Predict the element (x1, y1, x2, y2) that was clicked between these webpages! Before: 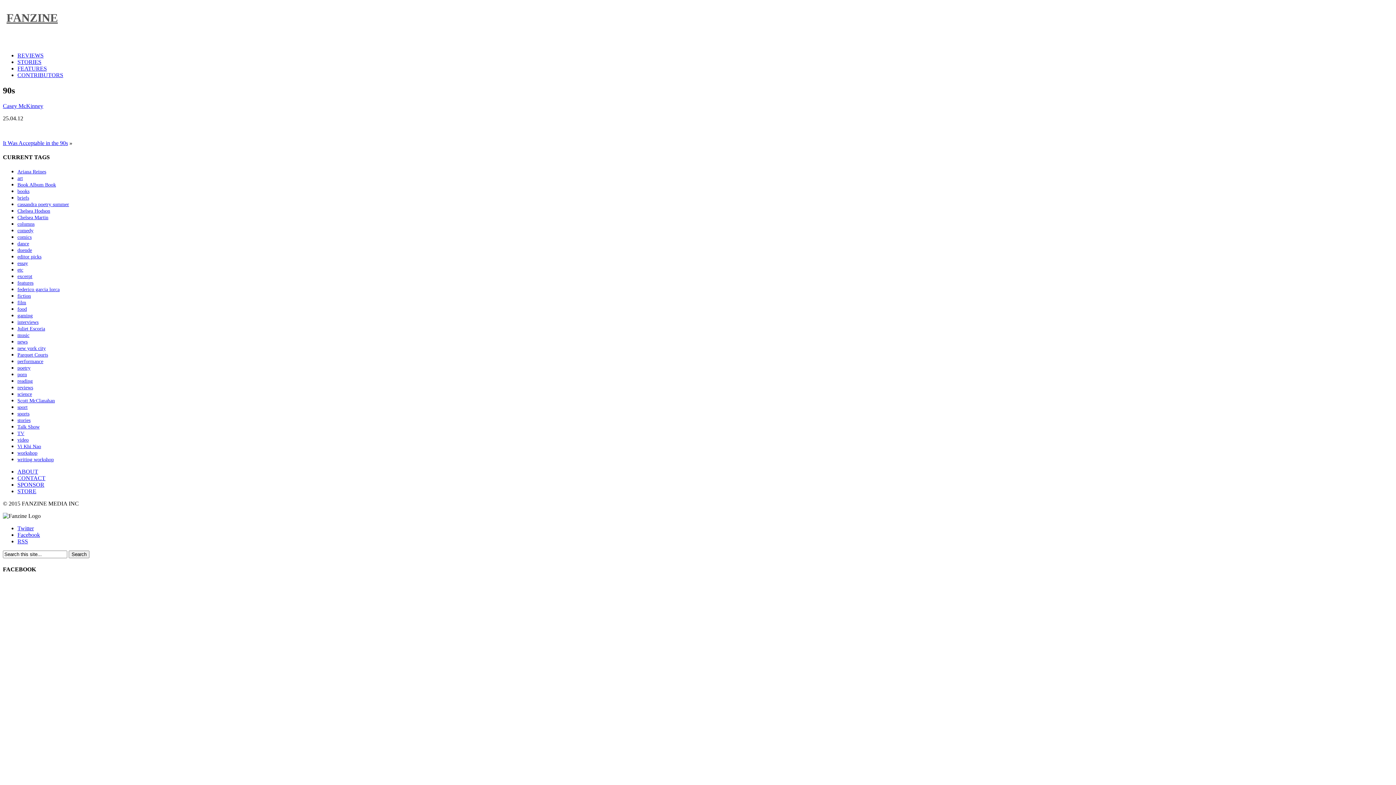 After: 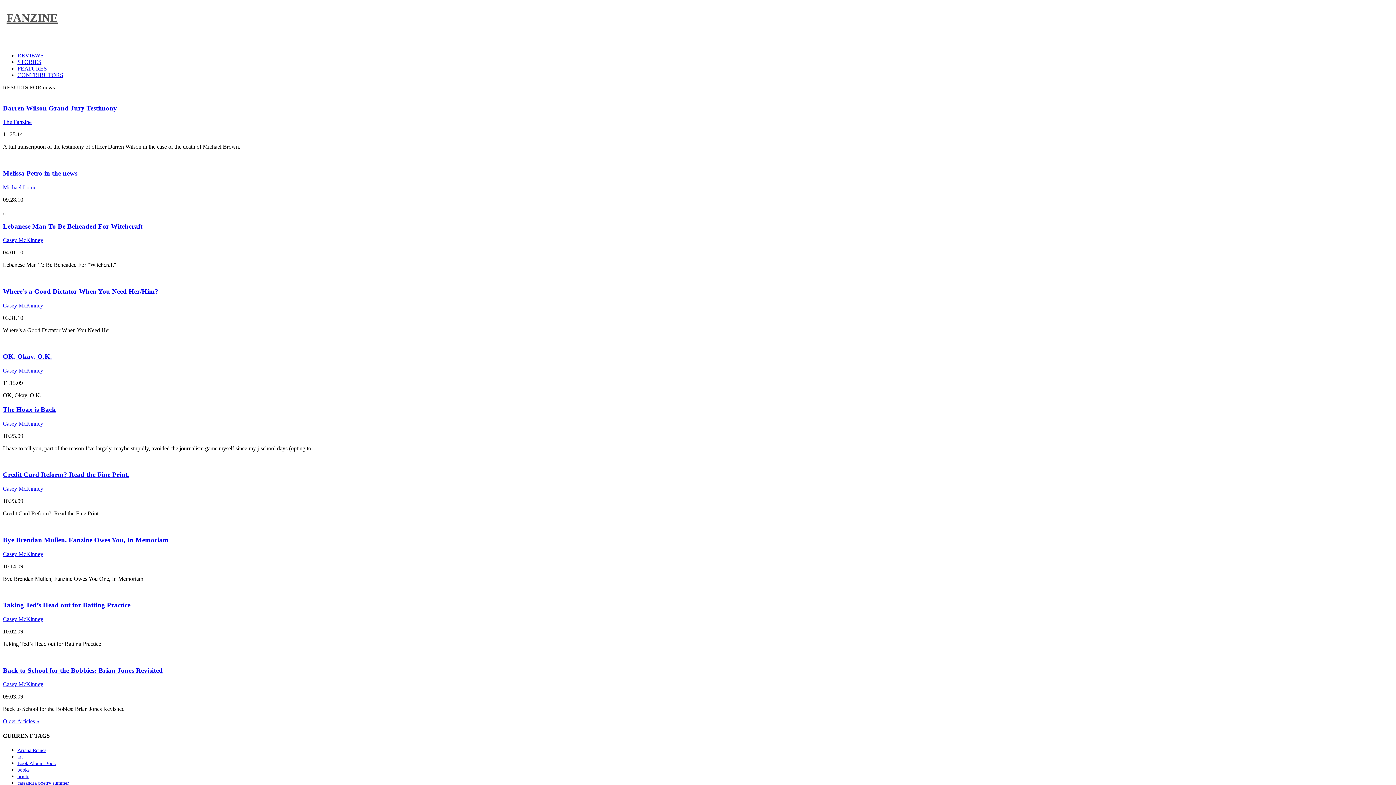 Action: bbox: (17, 339, 27, 344) label: news